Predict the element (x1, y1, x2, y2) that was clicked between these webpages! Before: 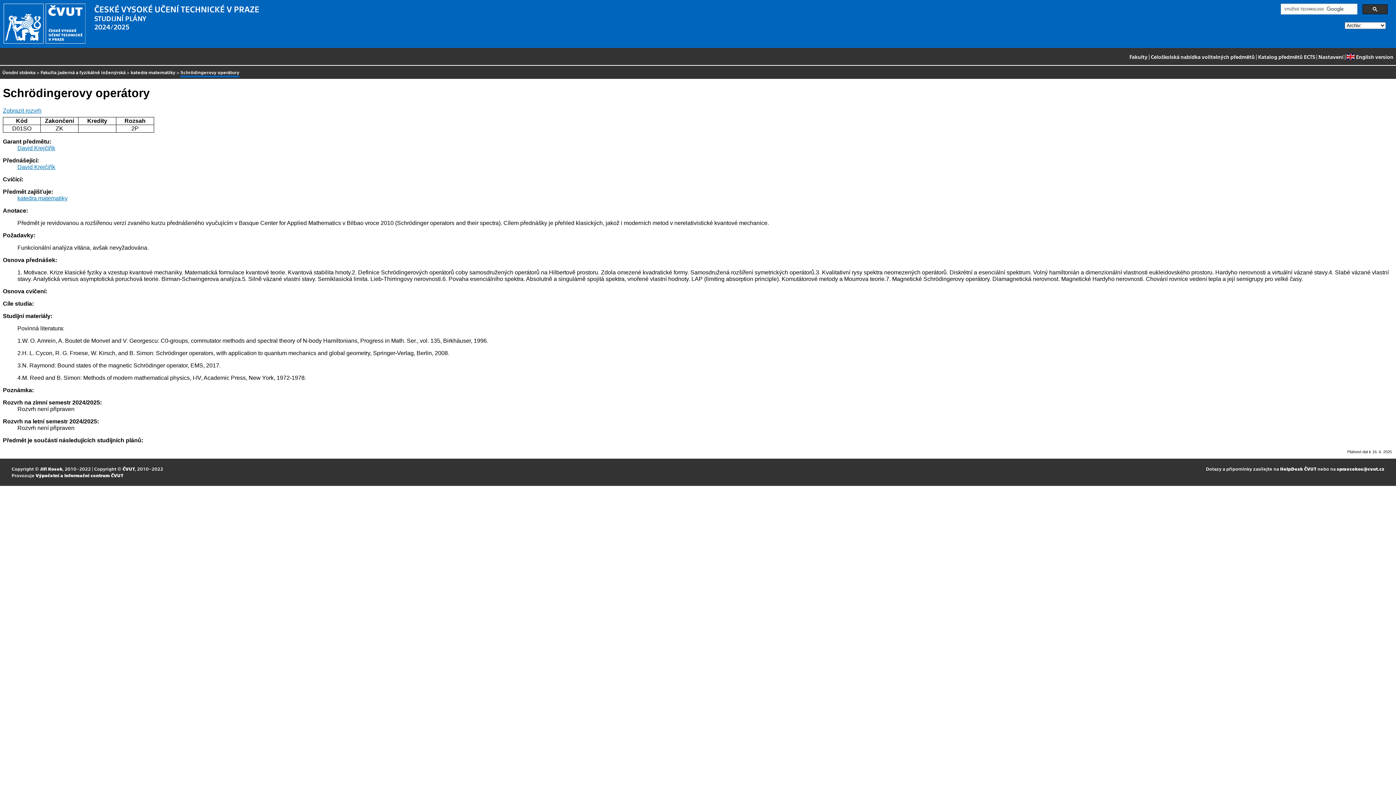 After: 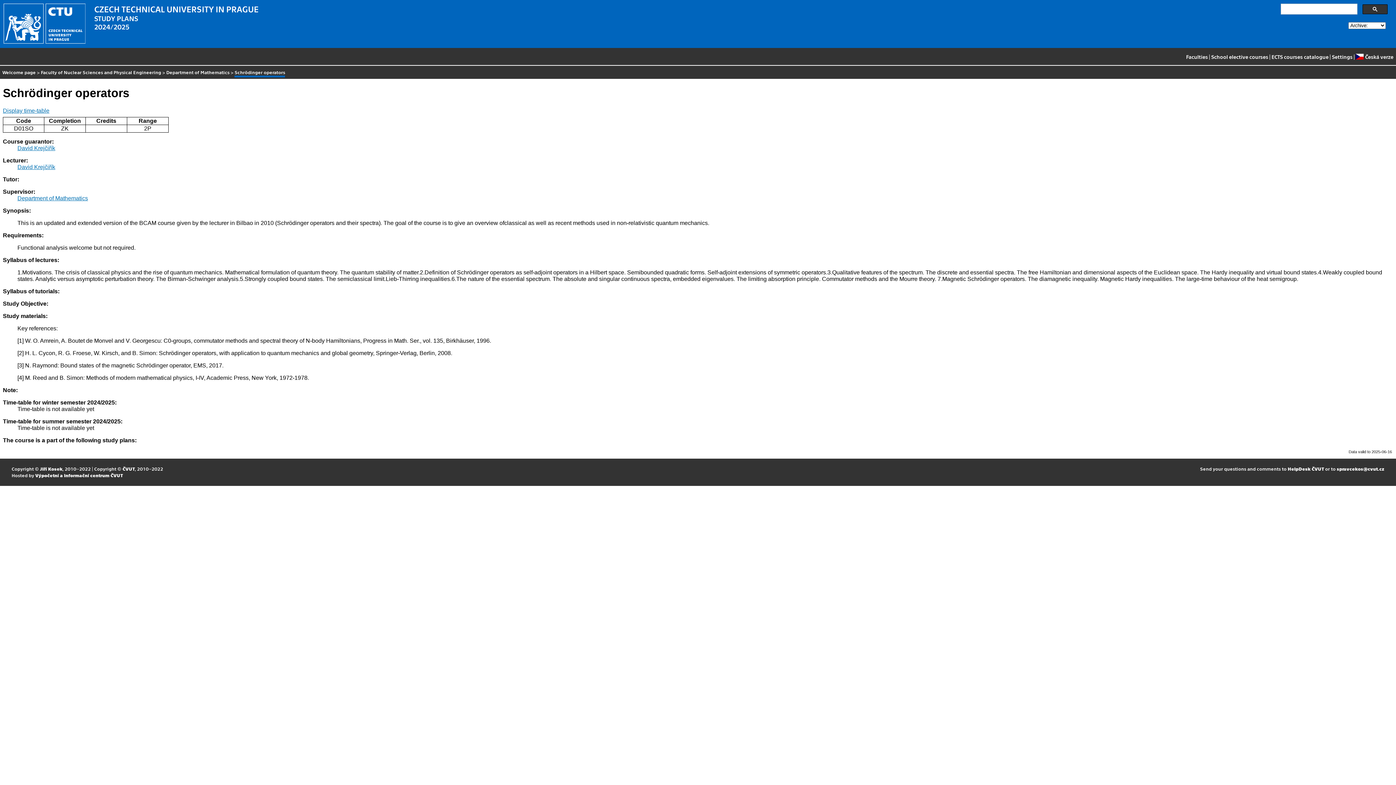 Action: bbox: (1347, 51, 1393, 63) label: English version